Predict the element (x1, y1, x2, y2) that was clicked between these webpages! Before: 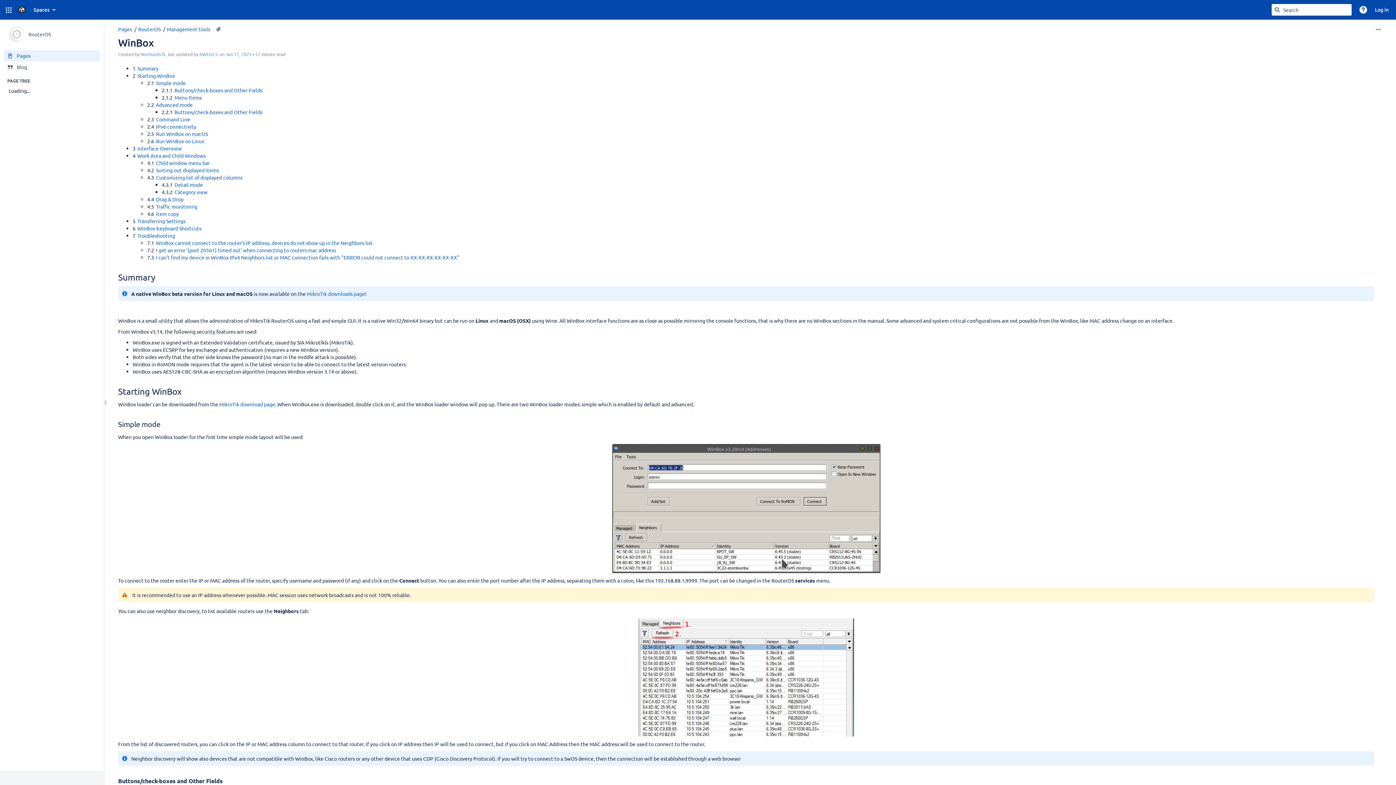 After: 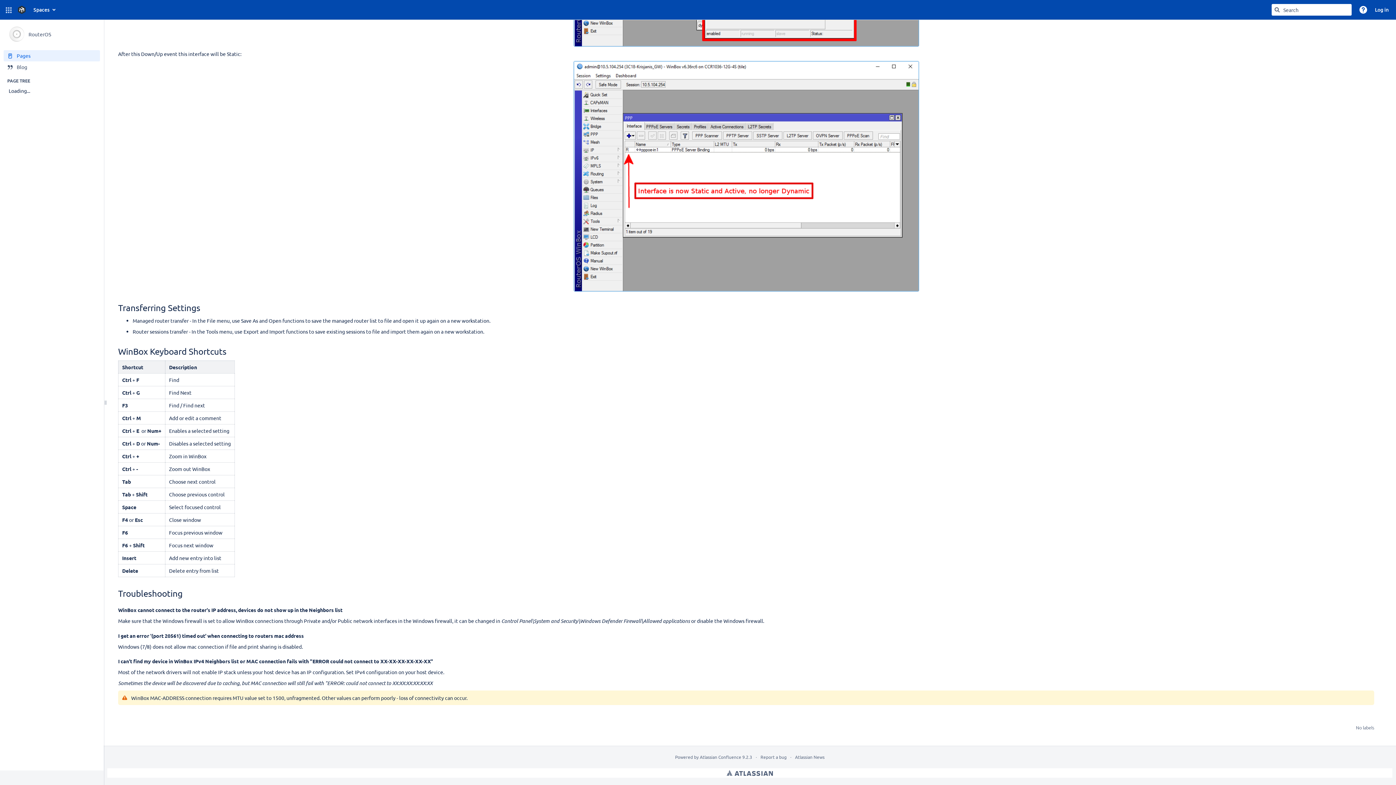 Action: label: WinBox cannot connect to the router's IP address, devices do not show up in the Neighbors list bbox: (156, 239, 372, 246)